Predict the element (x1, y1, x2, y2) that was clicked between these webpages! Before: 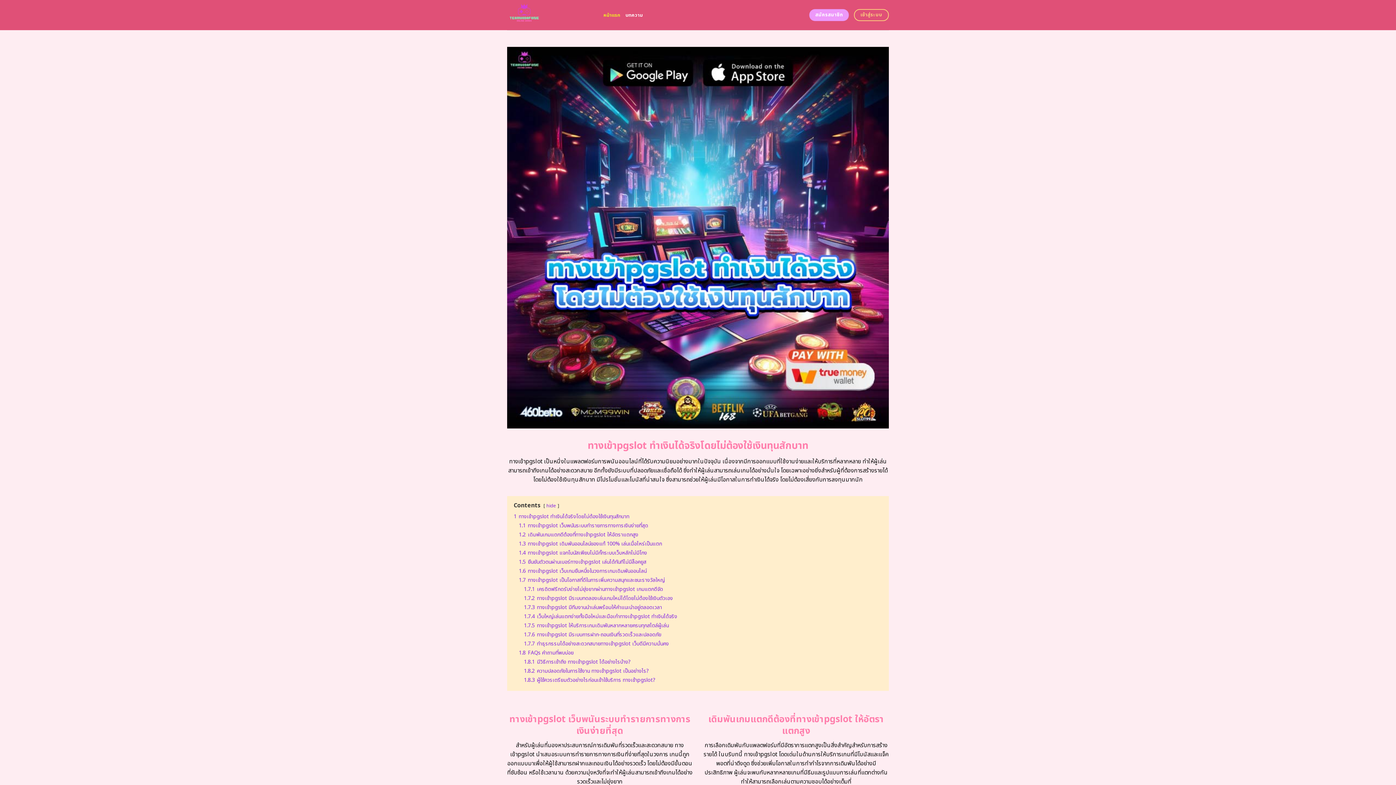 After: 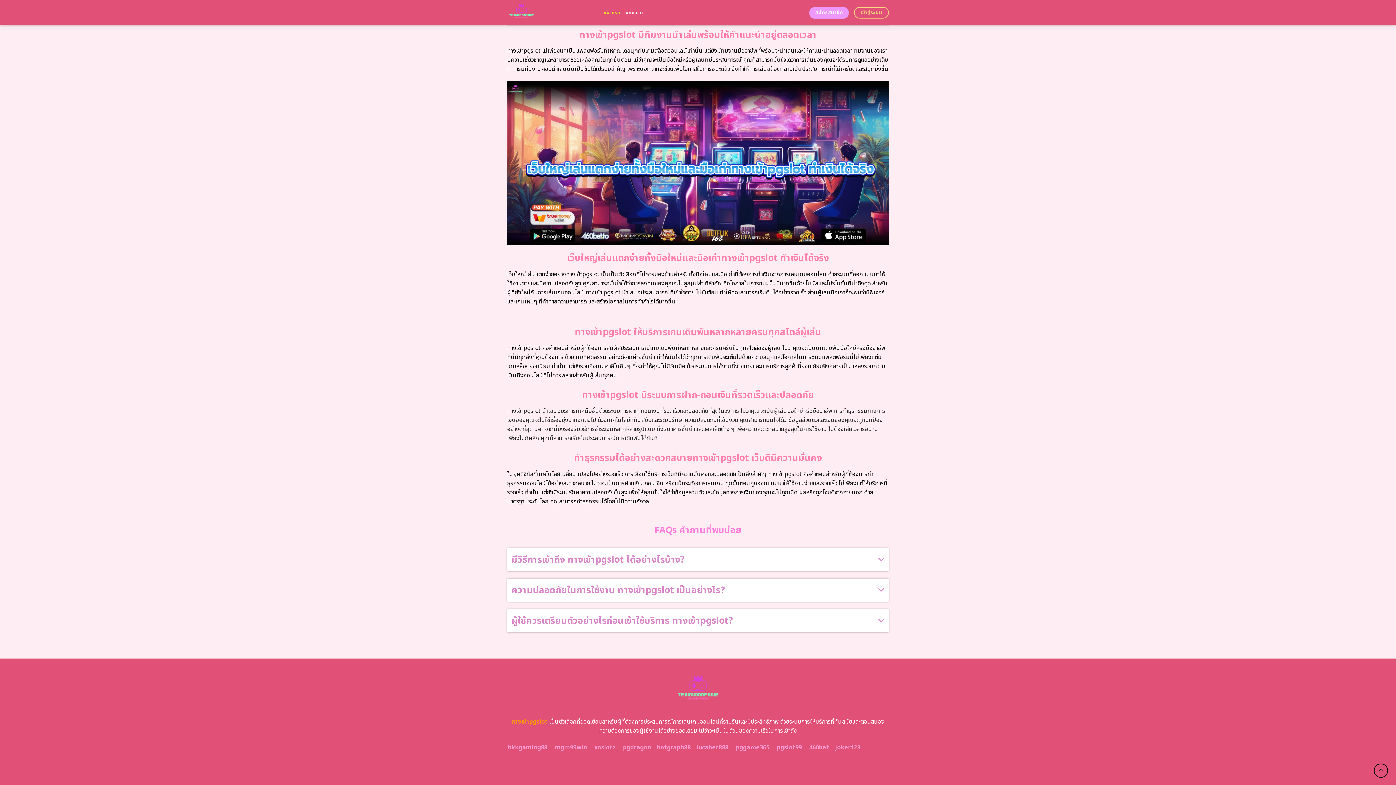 Action: label: 1.7.3 ทางเข้าpgslot มีทีมงานนำเล่นพร้อมให้คำแนะนำอยู่ตลอดเวลา bbox: (524, 603, 662, 611)